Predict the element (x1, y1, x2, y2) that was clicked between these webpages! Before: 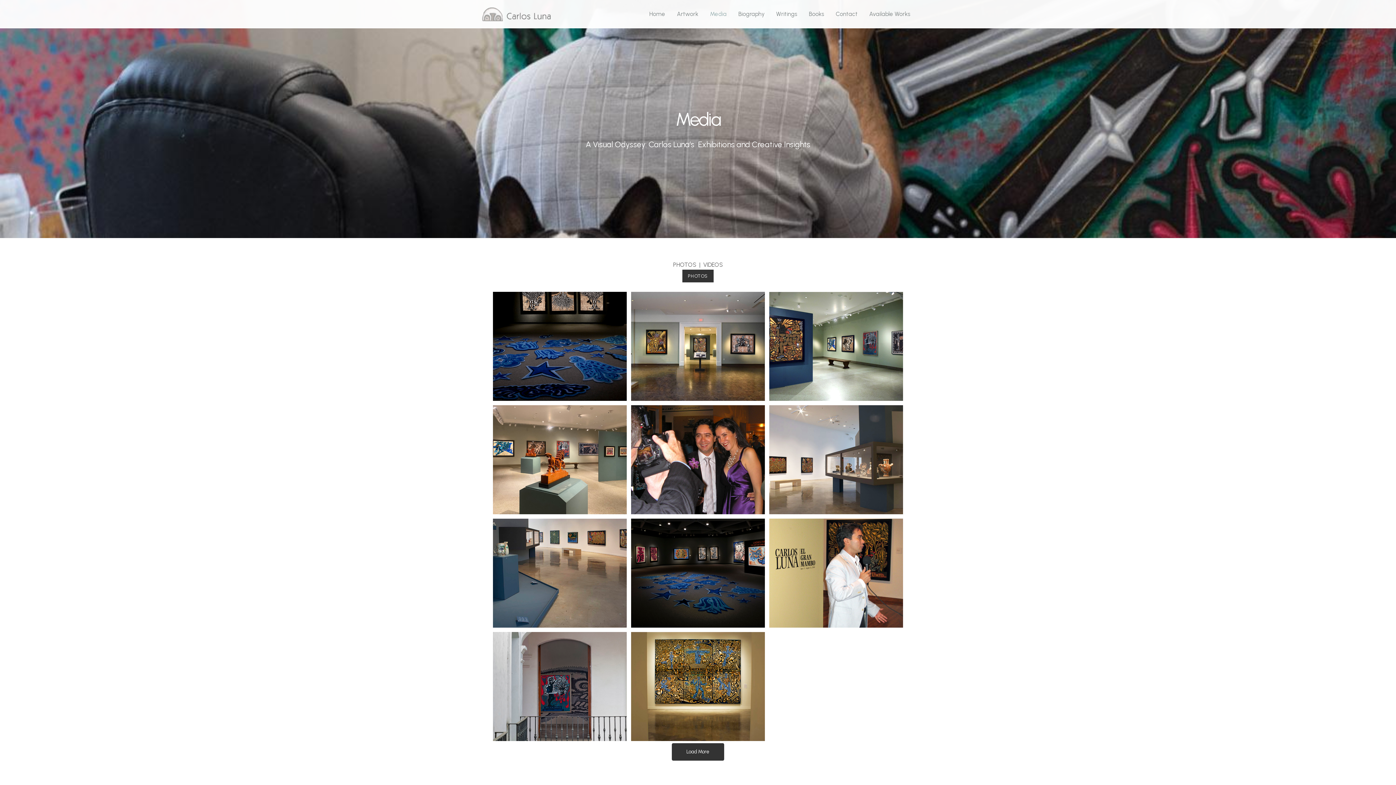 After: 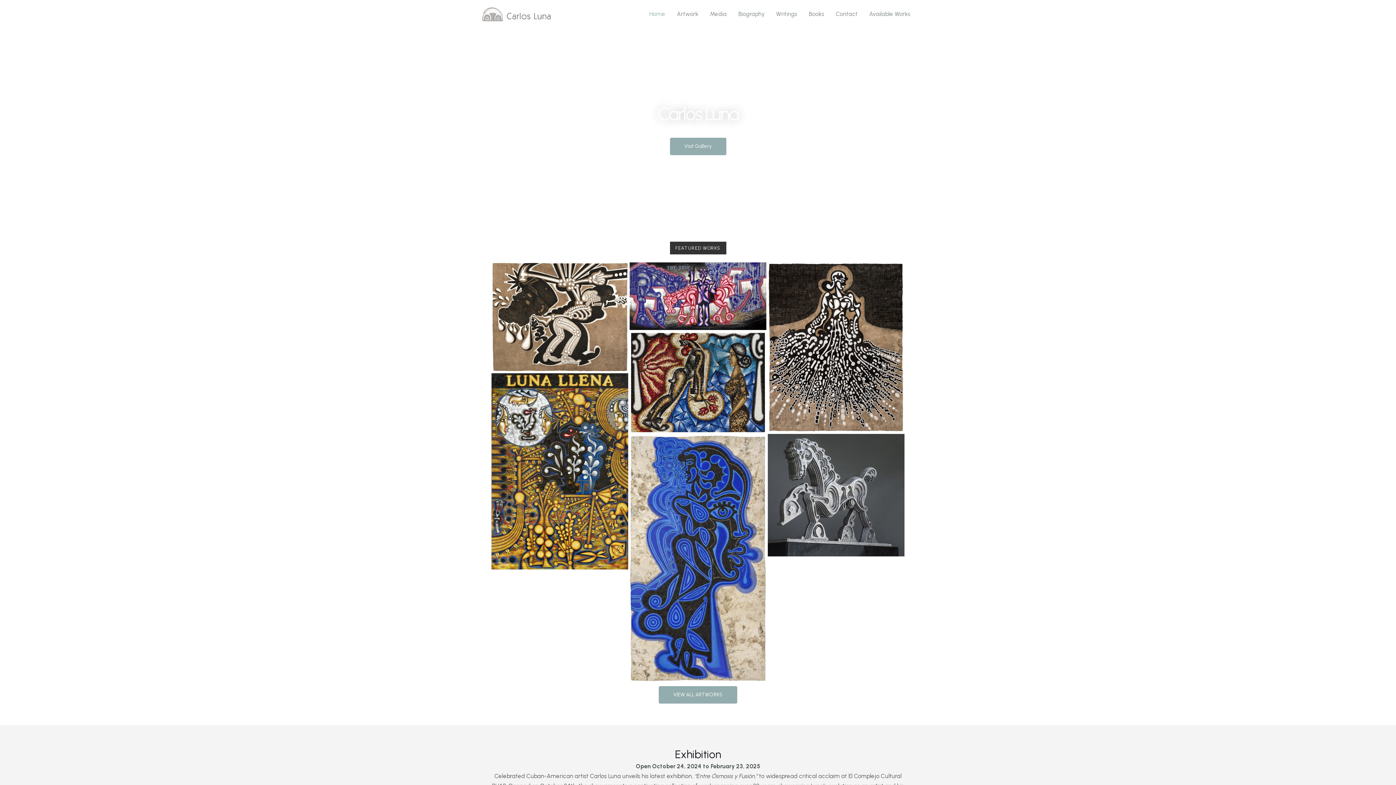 Action: bbox: (480, 10, 553, 17)